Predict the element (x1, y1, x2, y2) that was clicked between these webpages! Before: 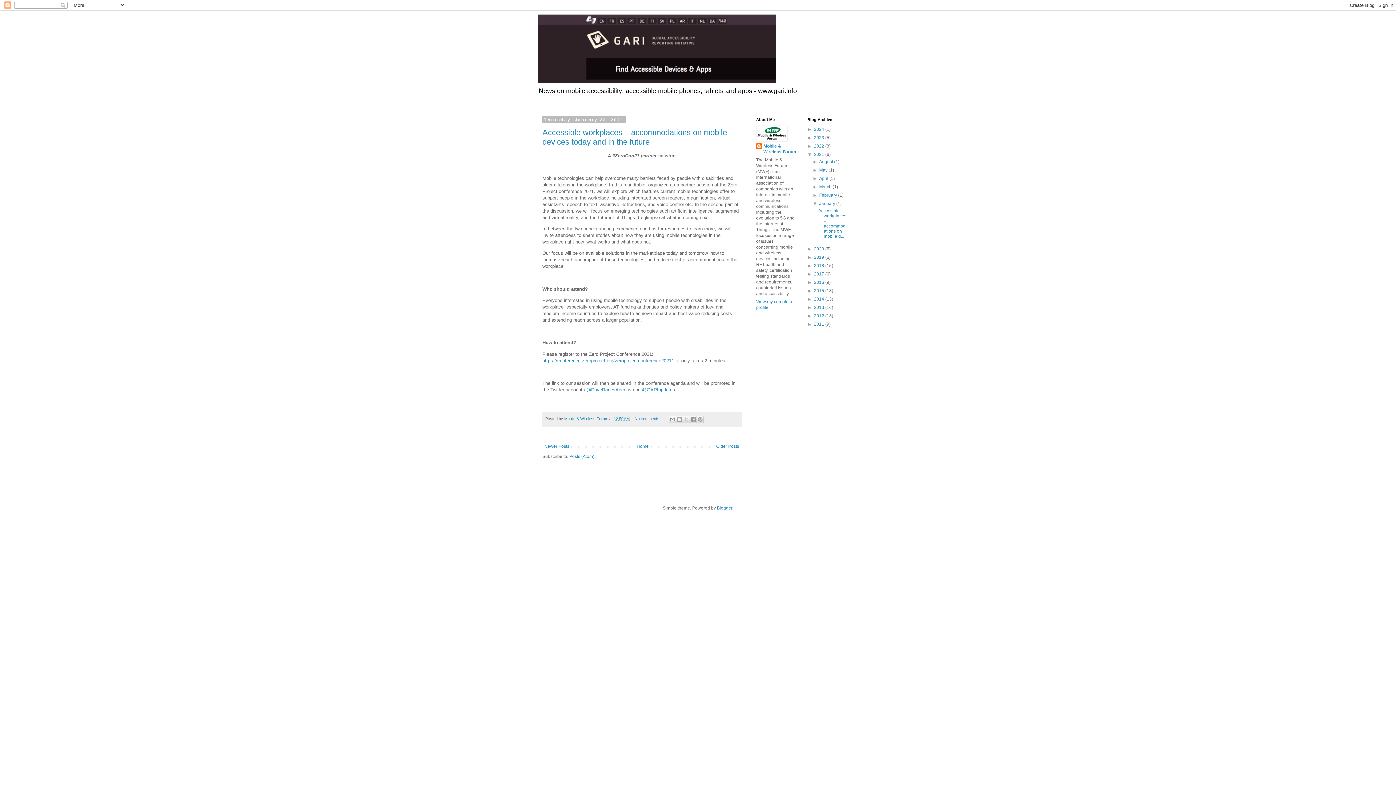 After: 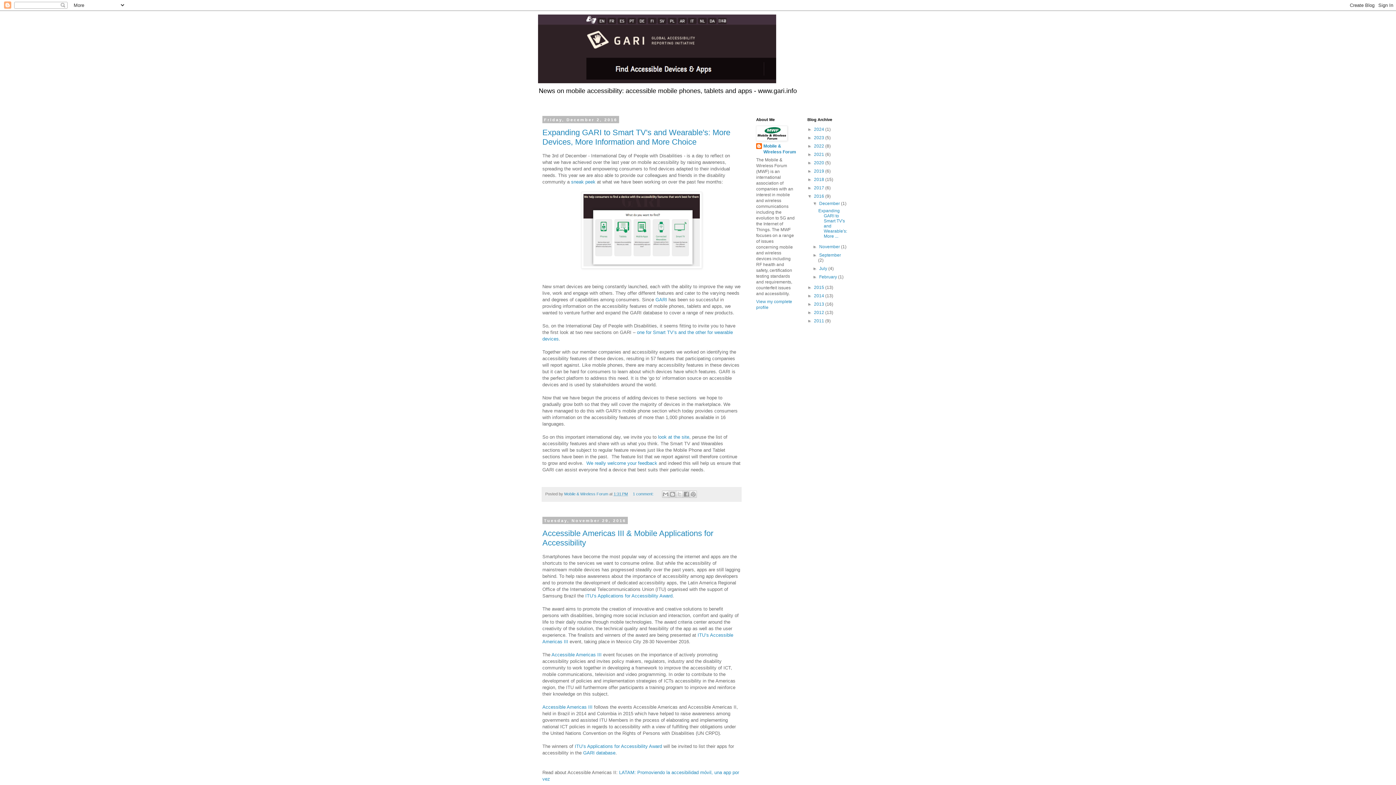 Action: label: 2016  bbox: (814, 280, 825, 285)